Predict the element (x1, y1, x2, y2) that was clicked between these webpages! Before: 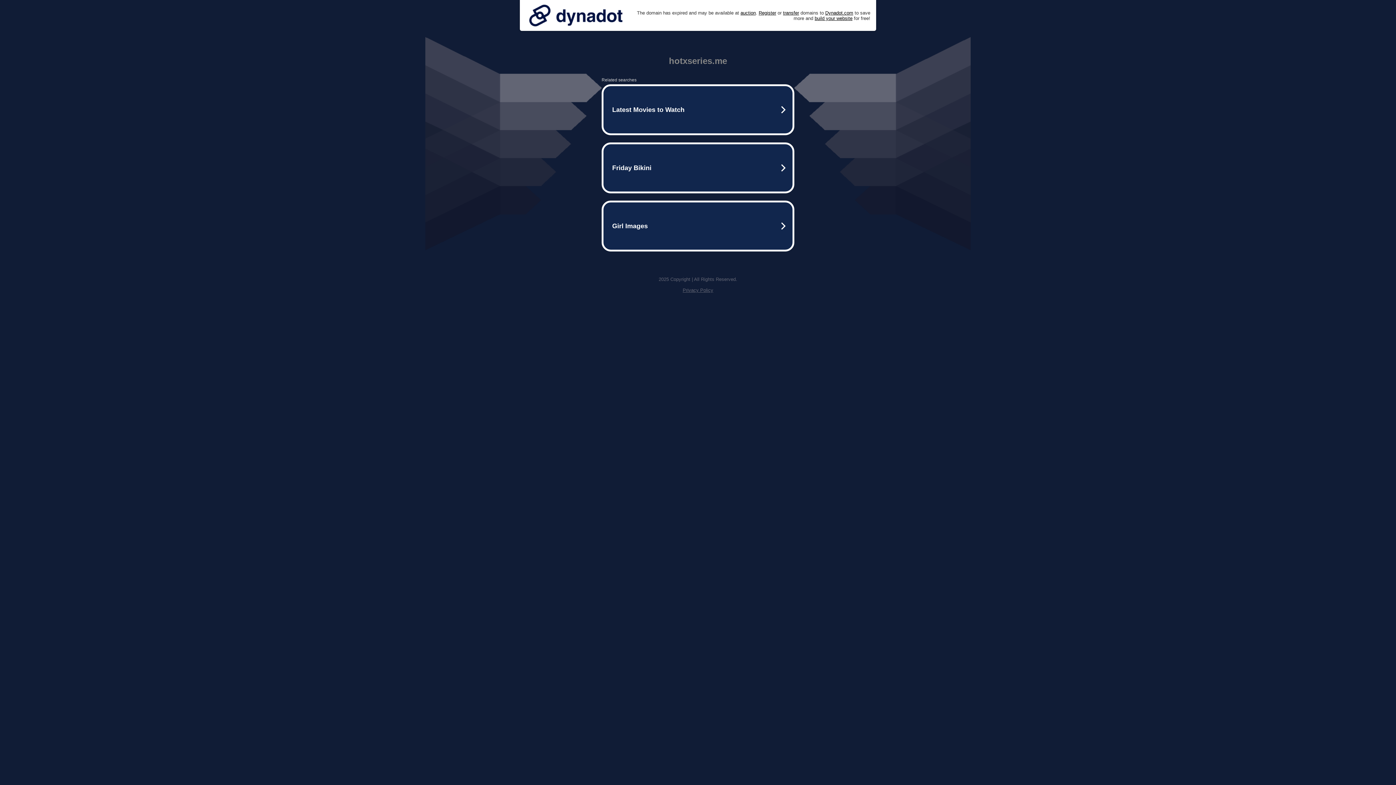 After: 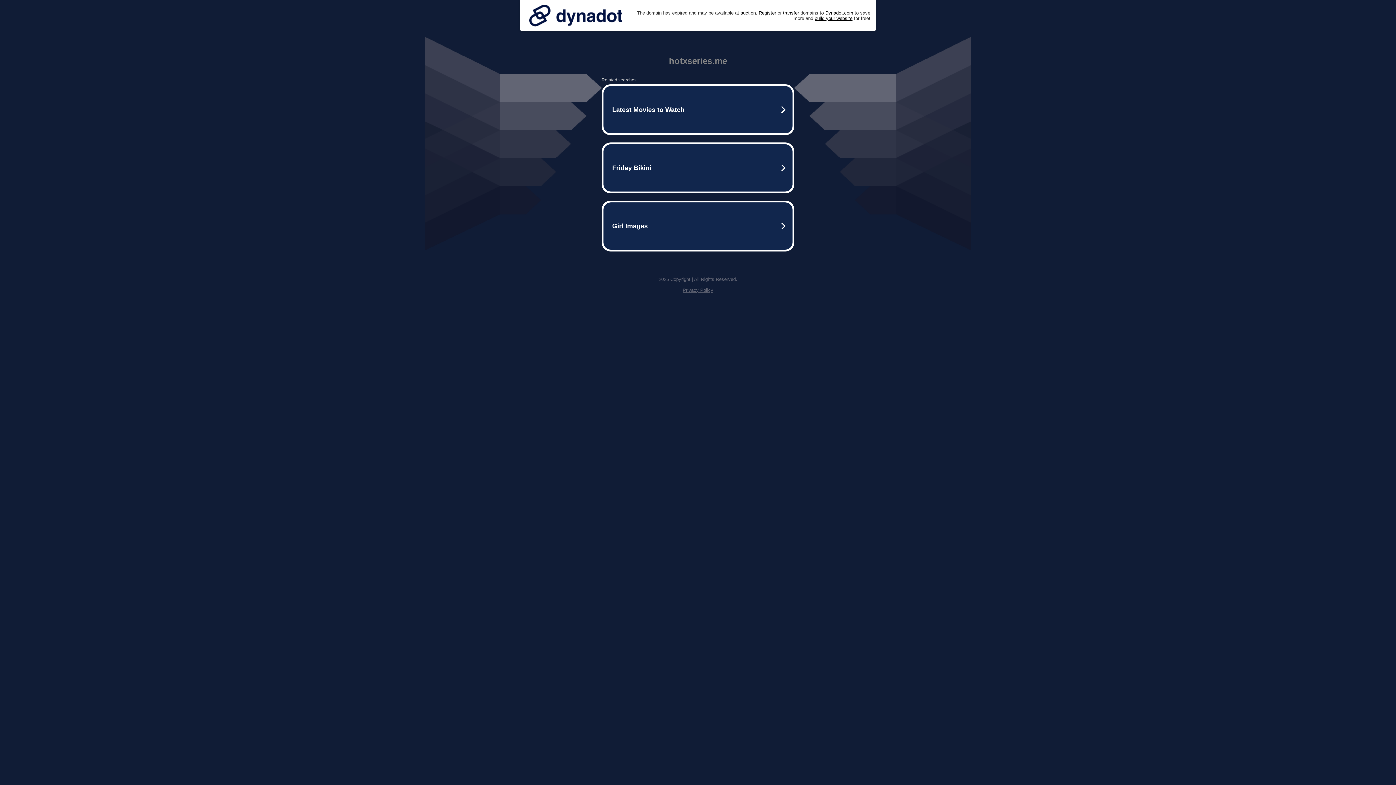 Action: label: Privacy Policy bbox: (682, 287, 713, 293)